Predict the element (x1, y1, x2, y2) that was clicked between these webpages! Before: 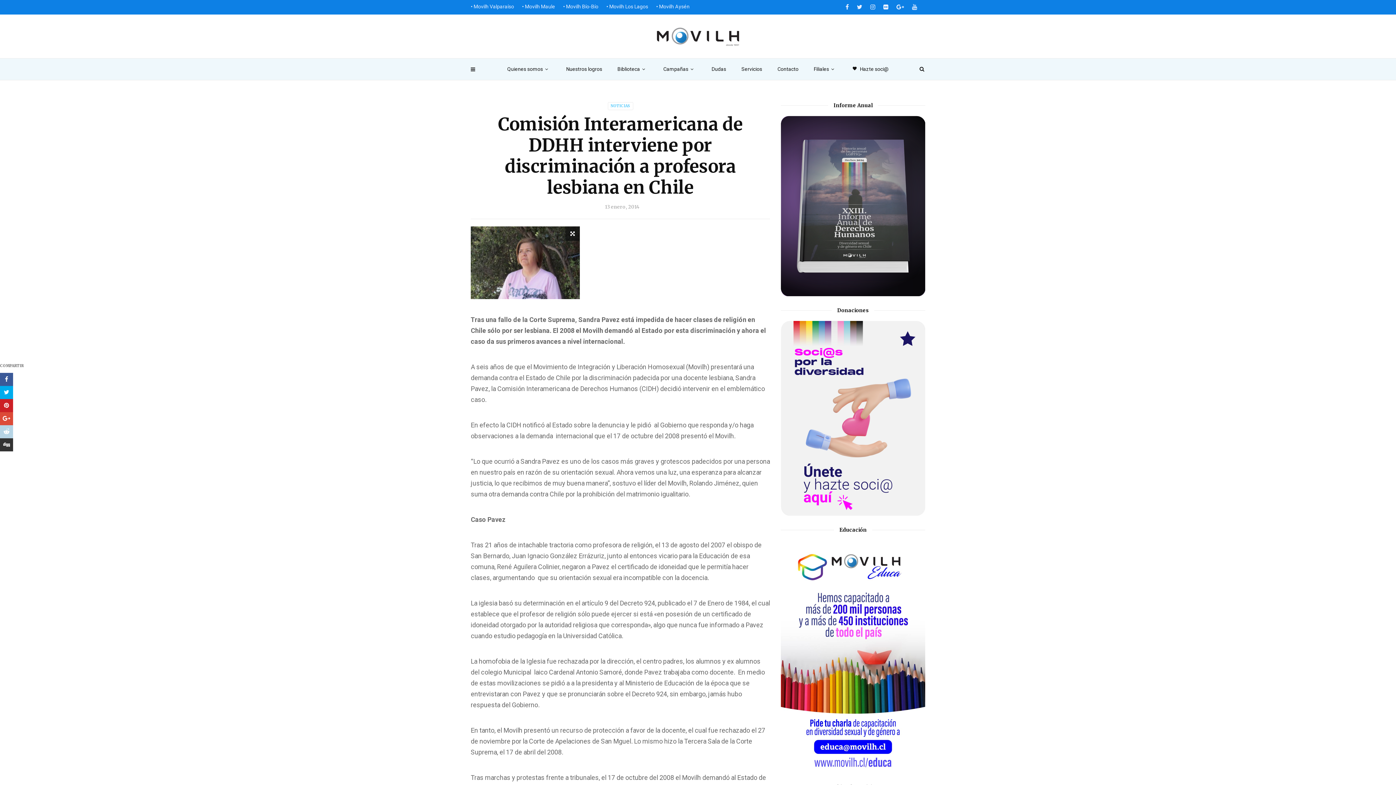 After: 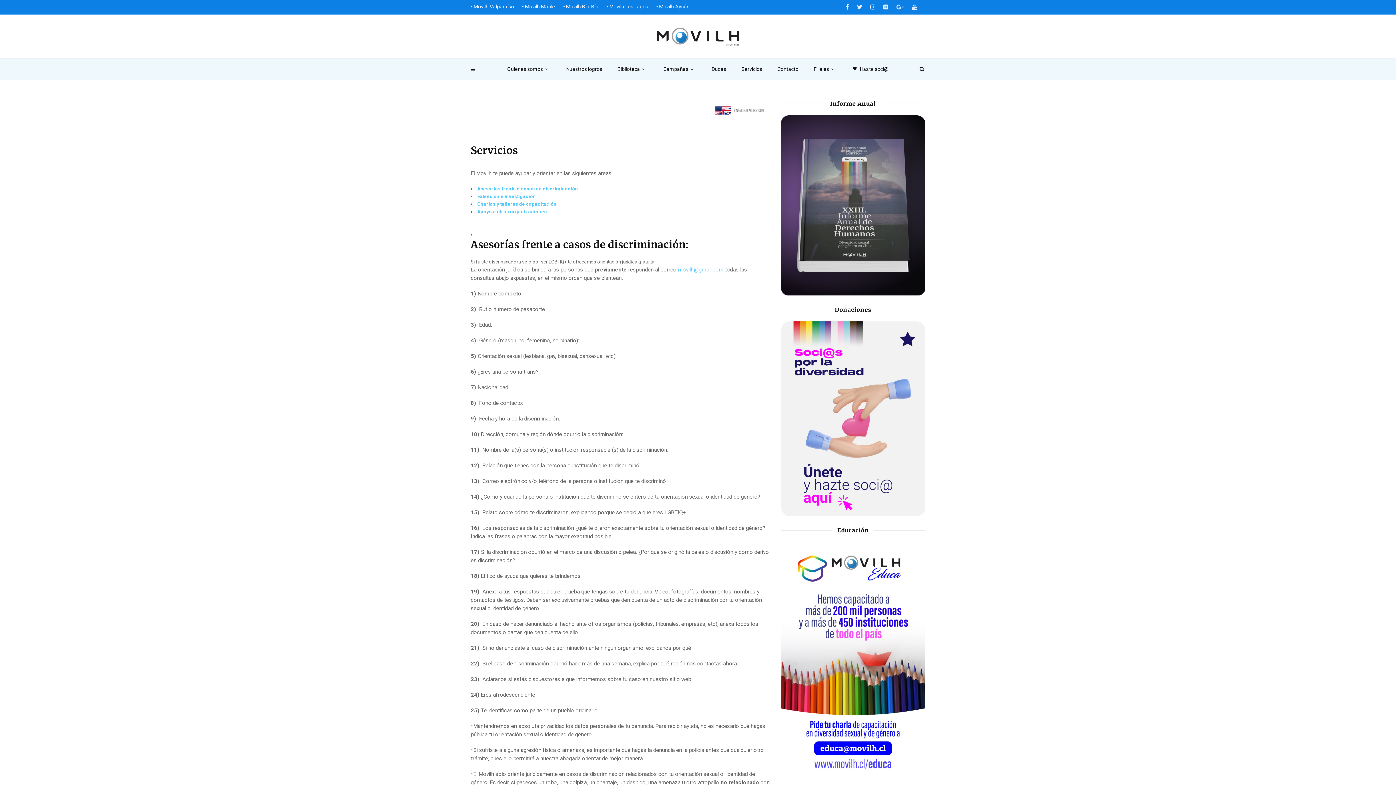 Action: label: Servicios bbox: (734, 58, 770, 80)